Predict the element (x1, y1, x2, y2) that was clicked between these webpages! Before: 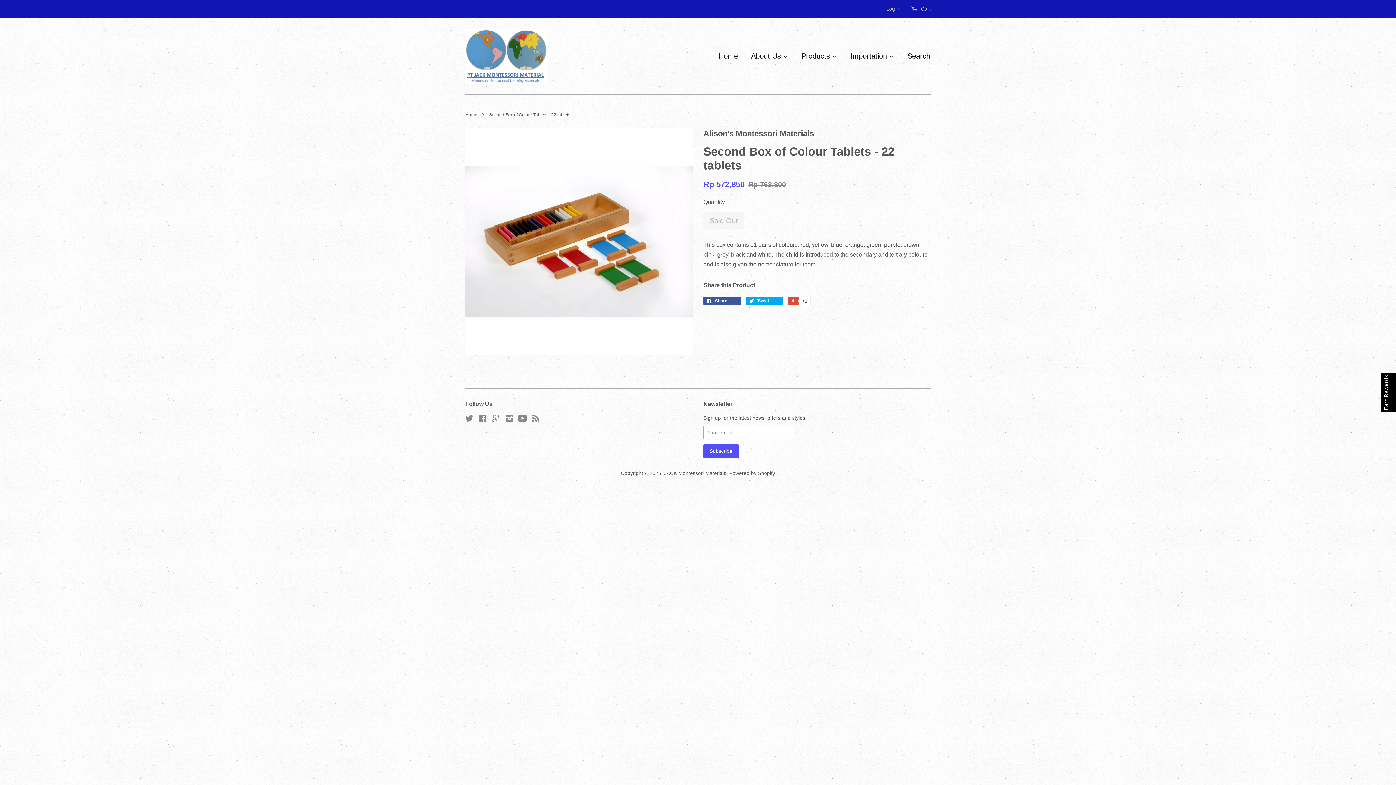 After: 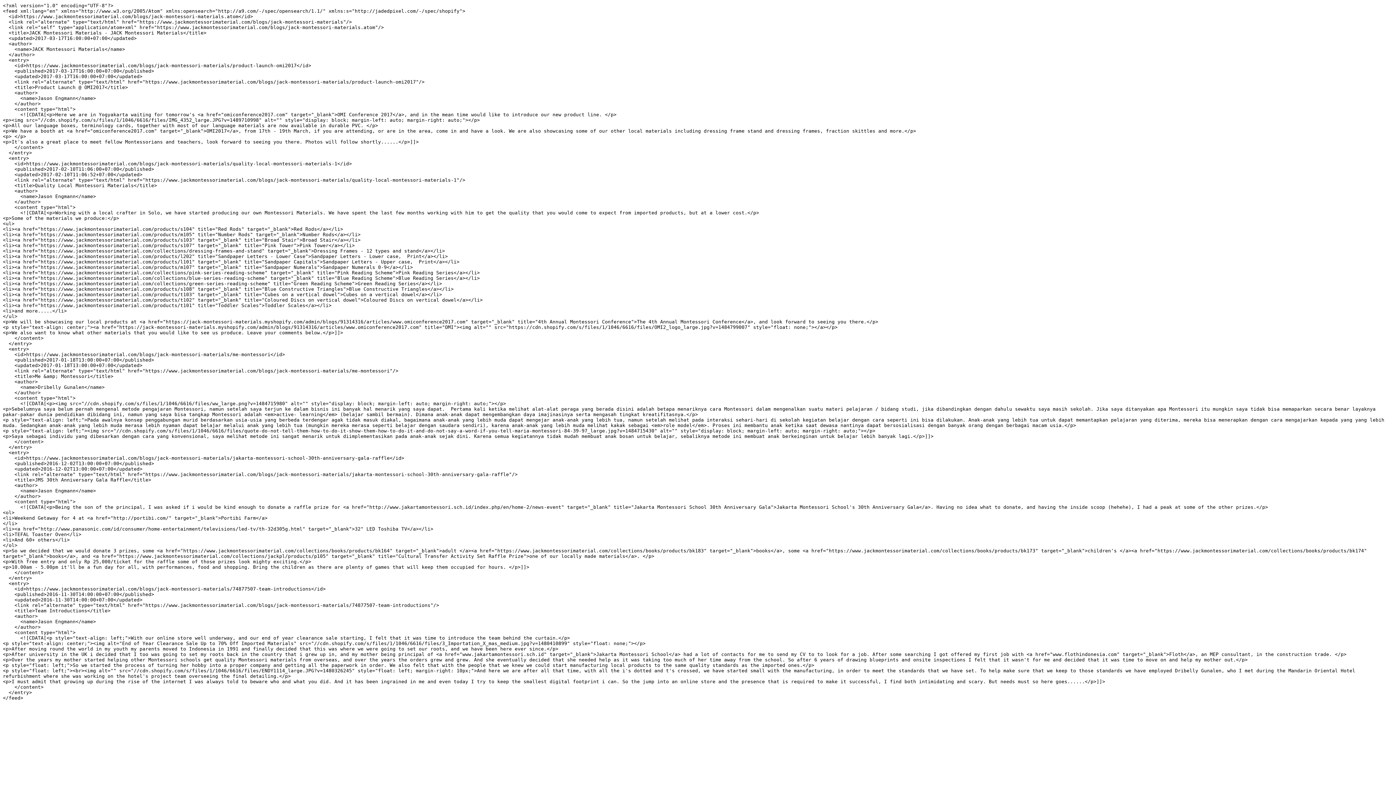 Action: label: RSS bbox: (532, 417, 540, 422)